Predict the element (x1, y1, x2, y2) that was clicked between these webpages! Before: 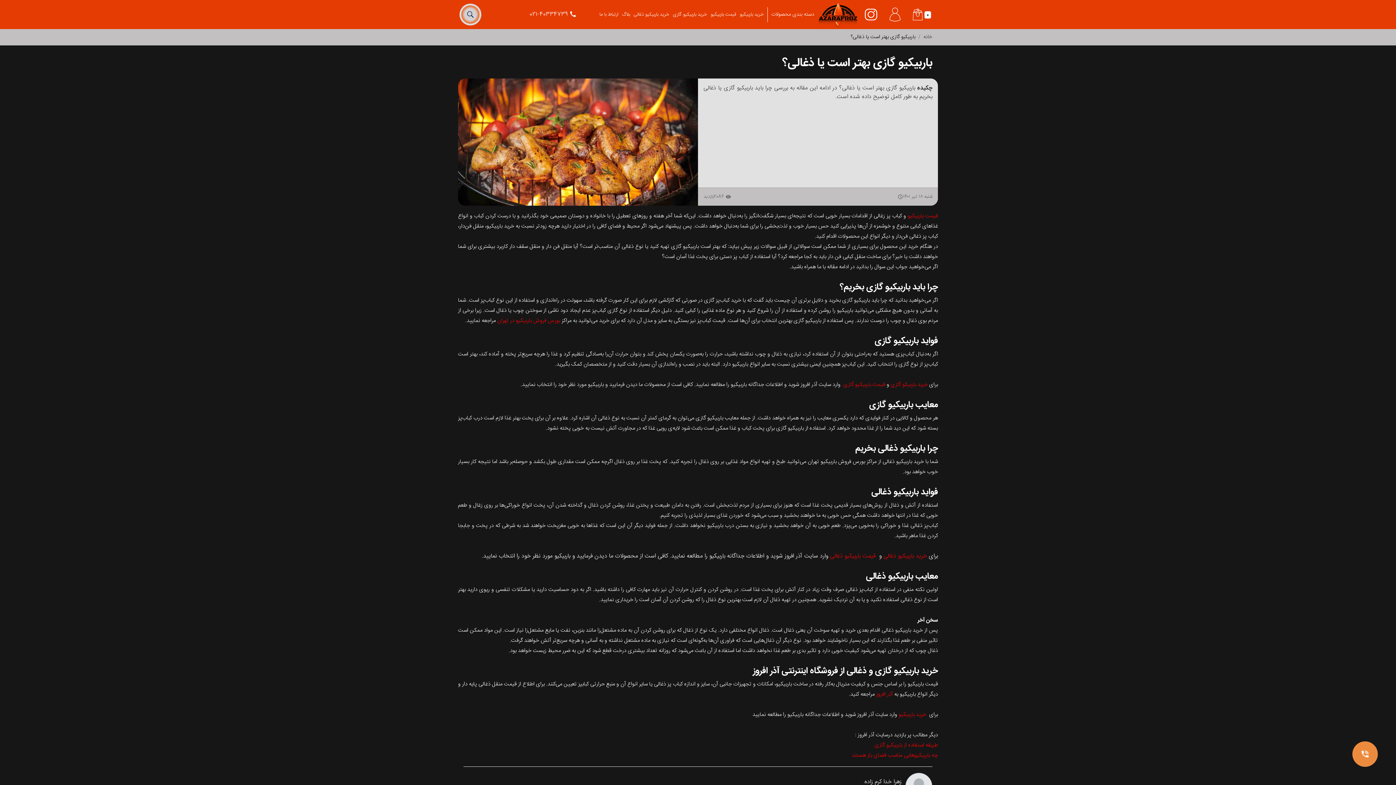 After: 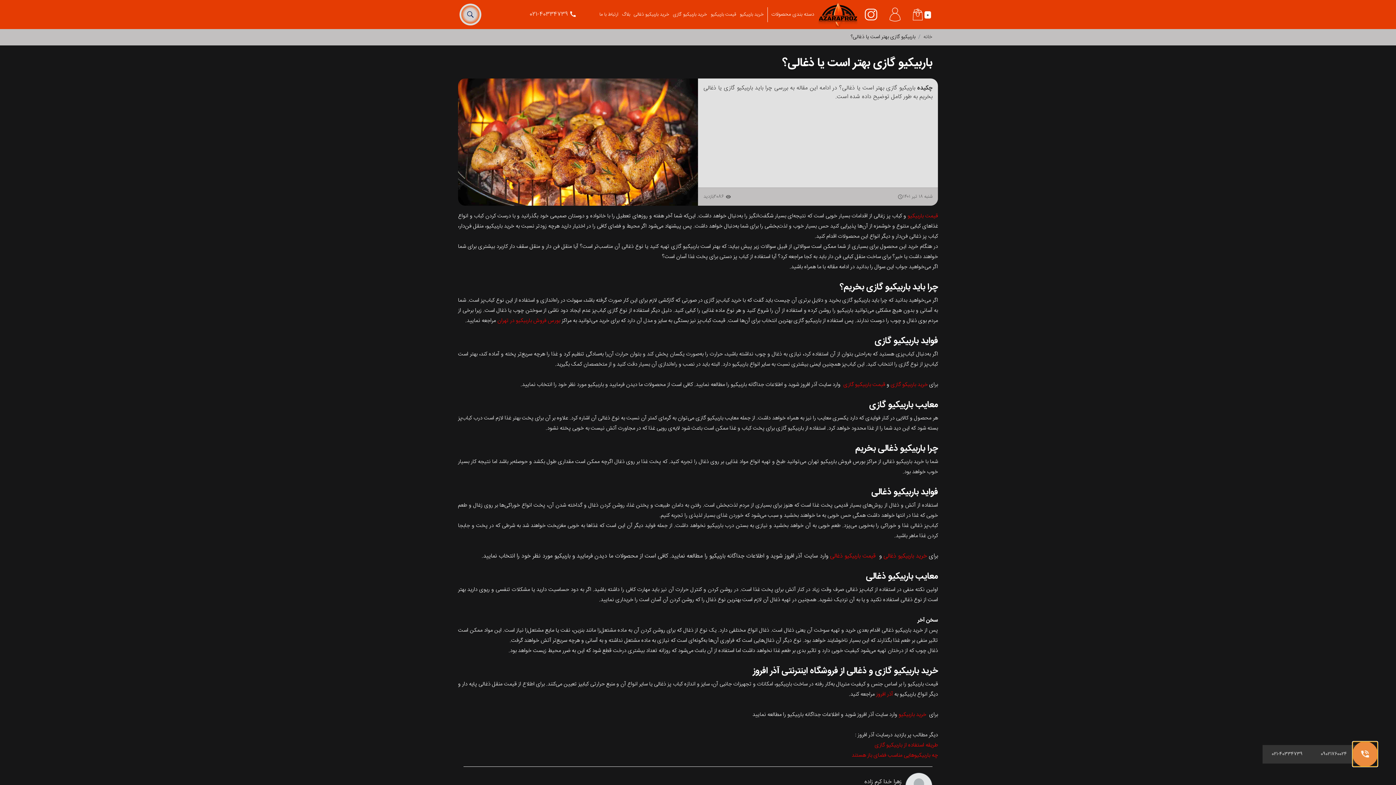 Action: label: phone_in_talk bbox: (1352, 741, 1378, 767)